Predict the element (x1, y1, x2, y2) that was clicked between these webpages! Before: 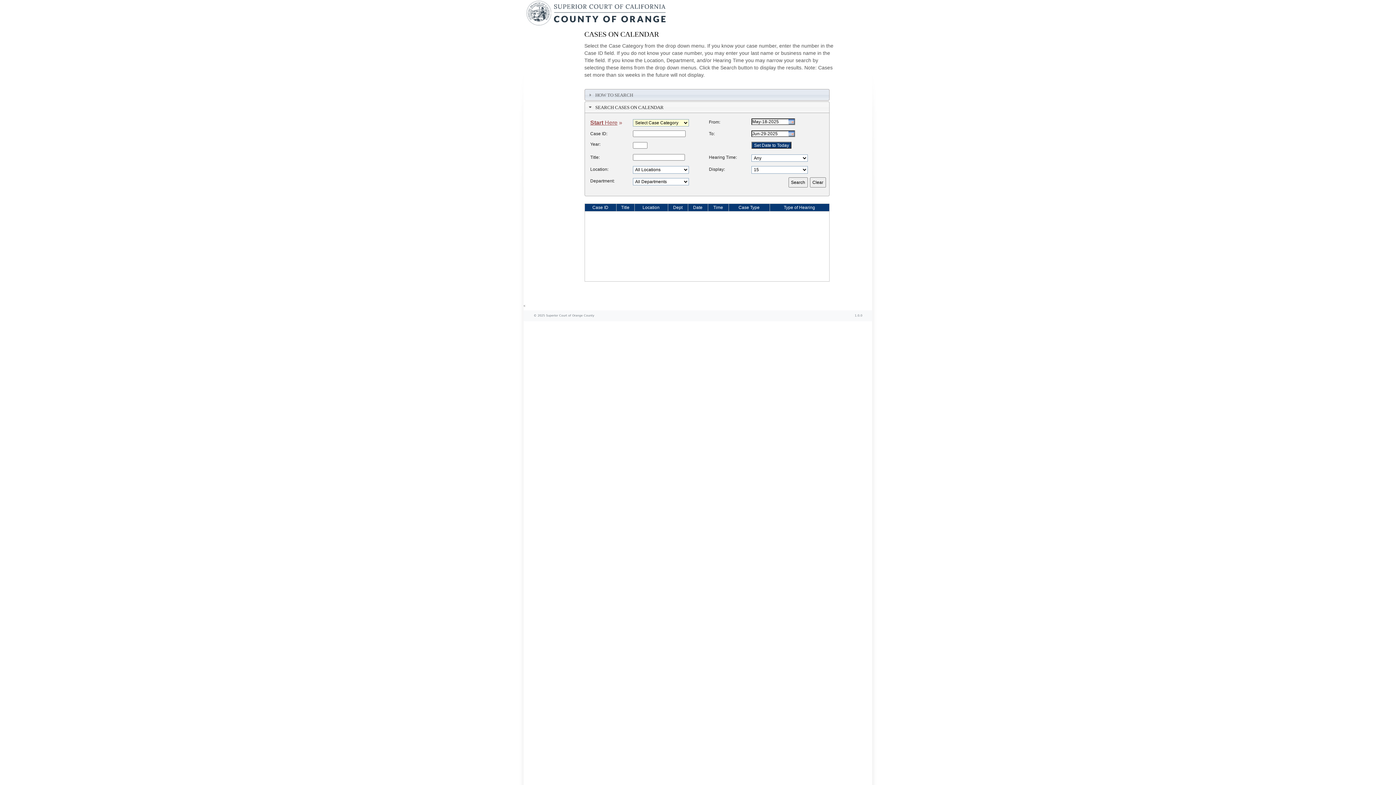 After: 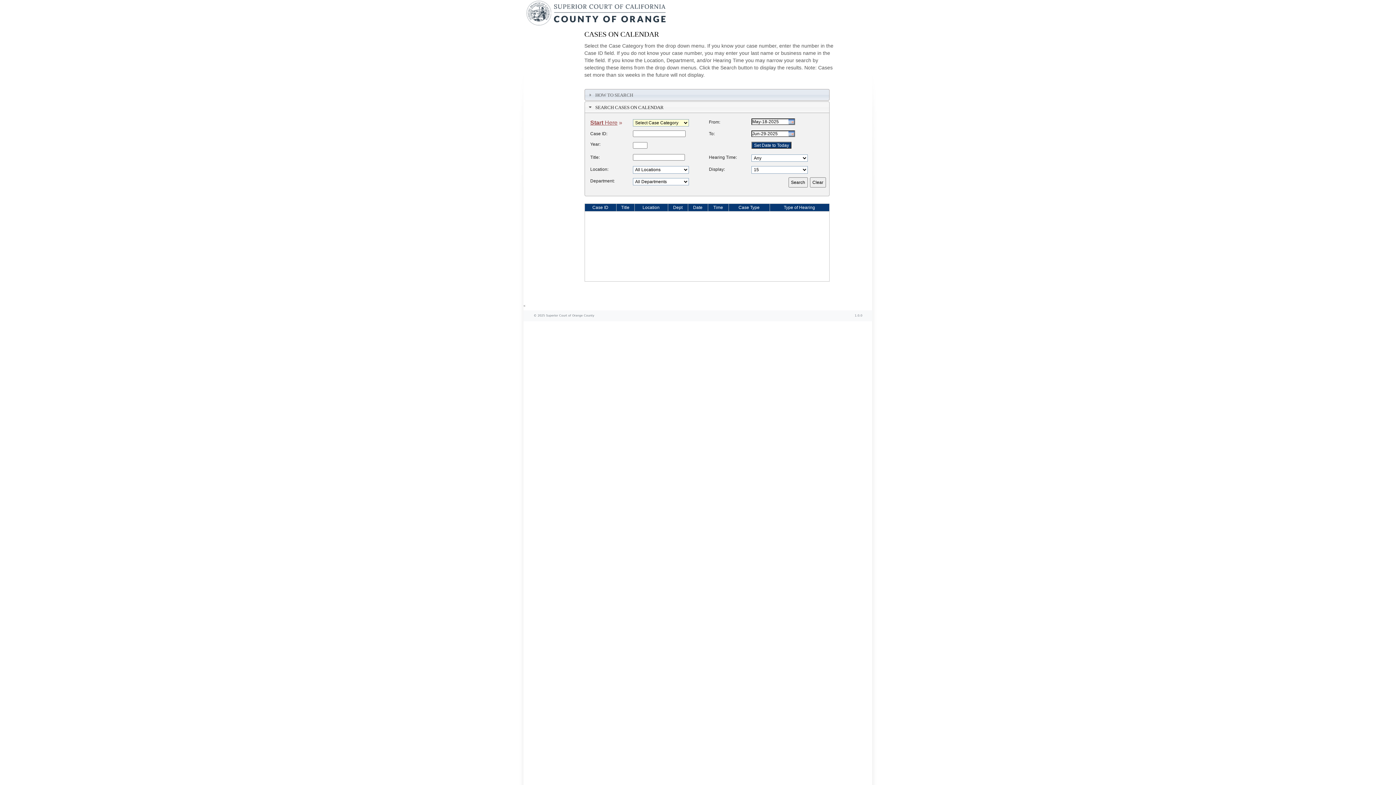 Action: bbox: (770, 204, 828, 210) label: Type of Hearing